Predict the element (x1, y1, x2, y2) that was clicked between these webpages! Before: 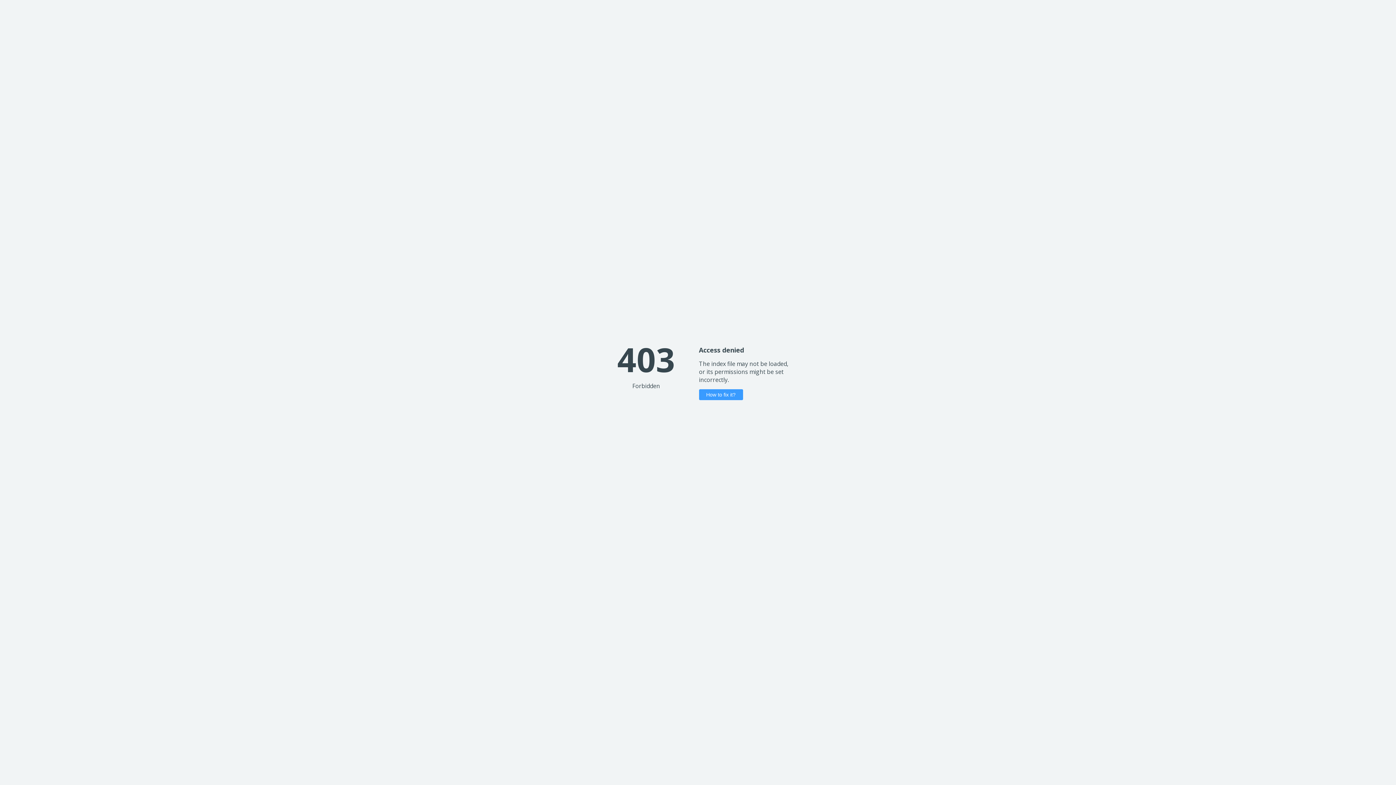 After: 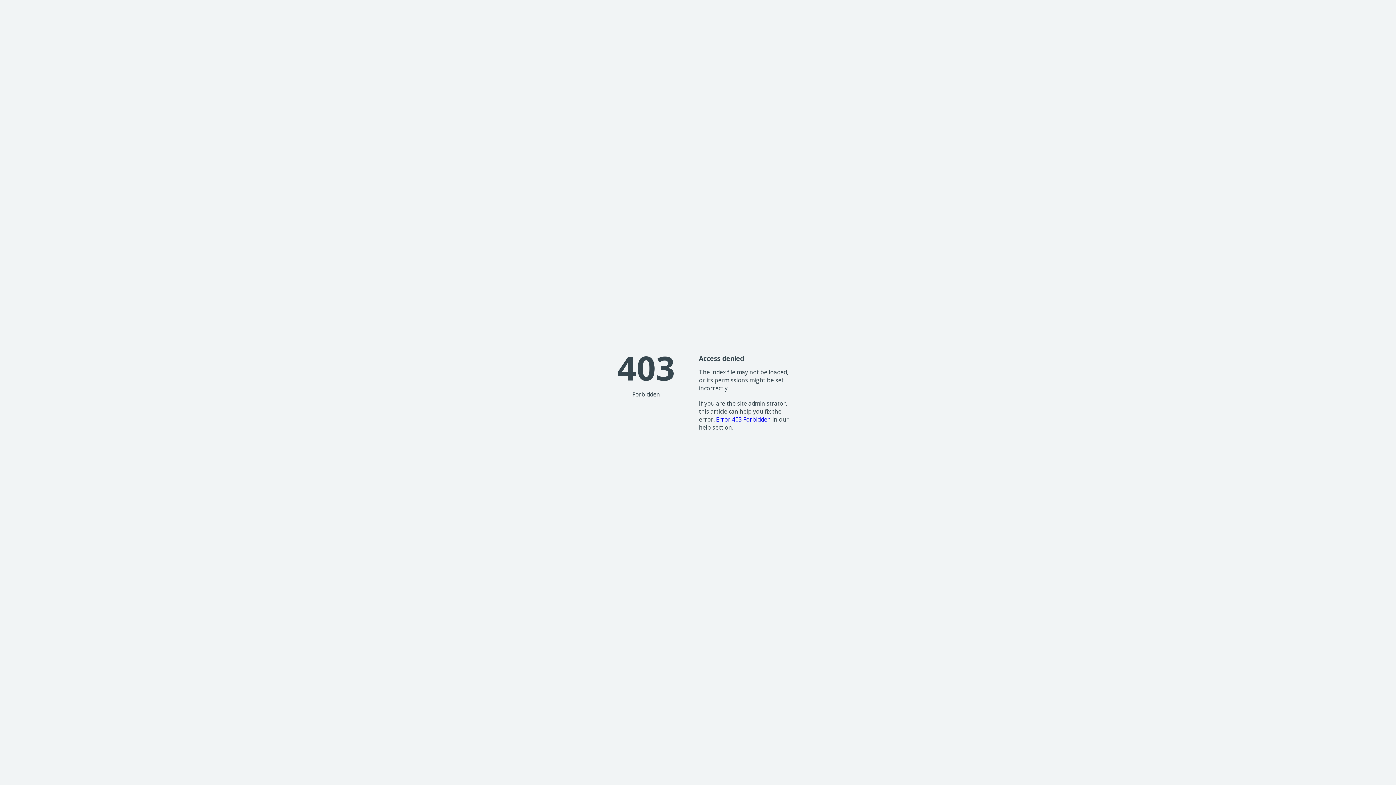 Action: label: How to fix it? bbox: (699, 389, 743, 400)